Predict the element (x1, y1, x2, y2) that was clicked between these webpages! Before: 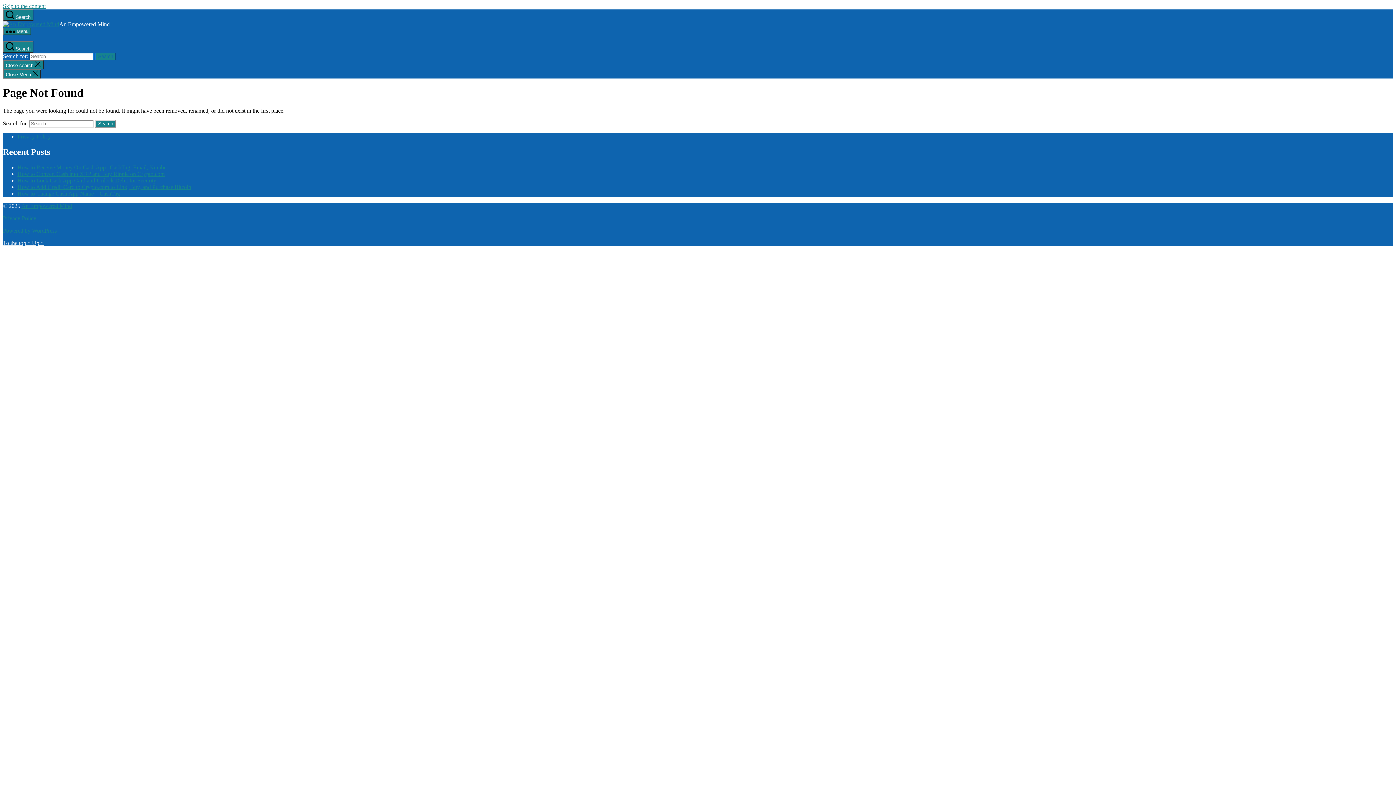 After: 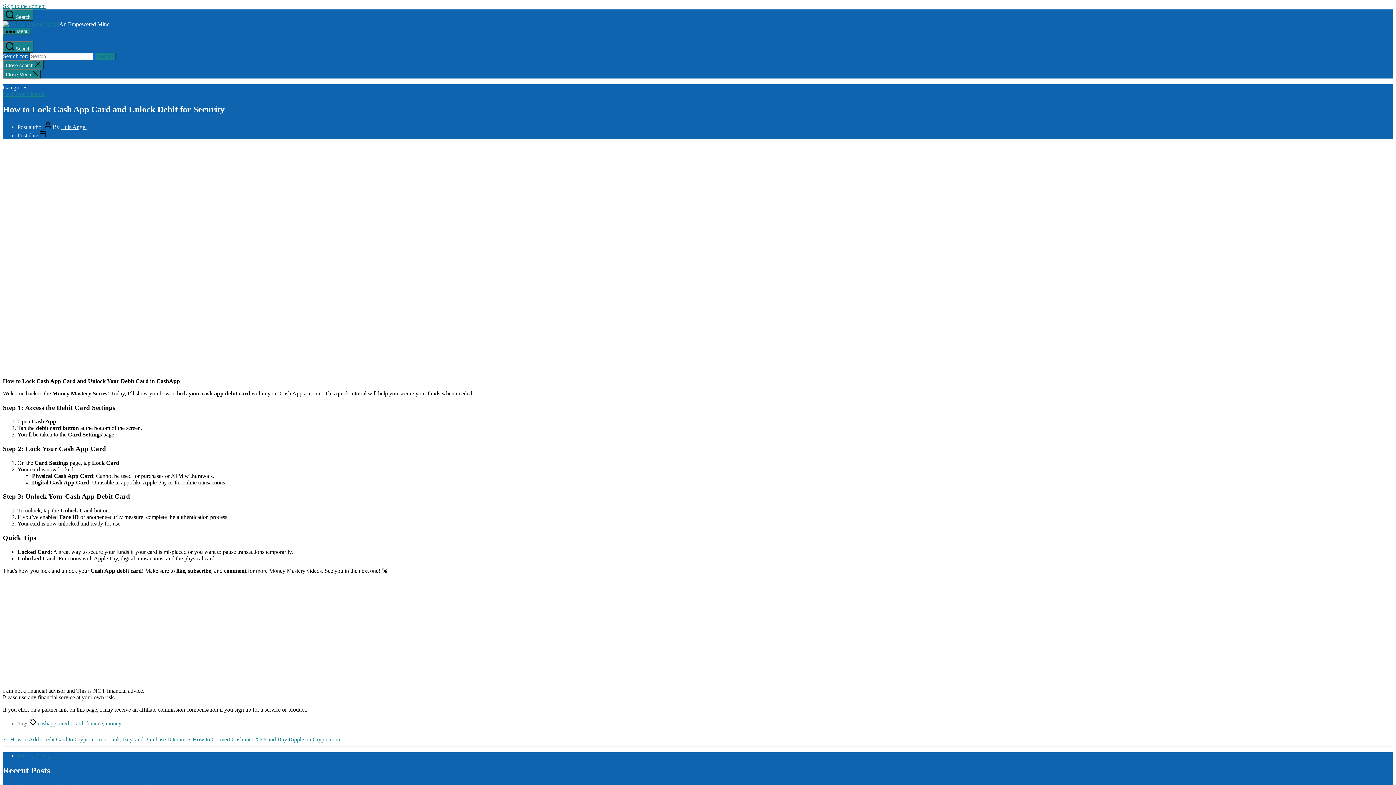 Action: label: How to Lock Cash App Card and Unlock Debit for Security bbox: (17, 177, 156, 183)